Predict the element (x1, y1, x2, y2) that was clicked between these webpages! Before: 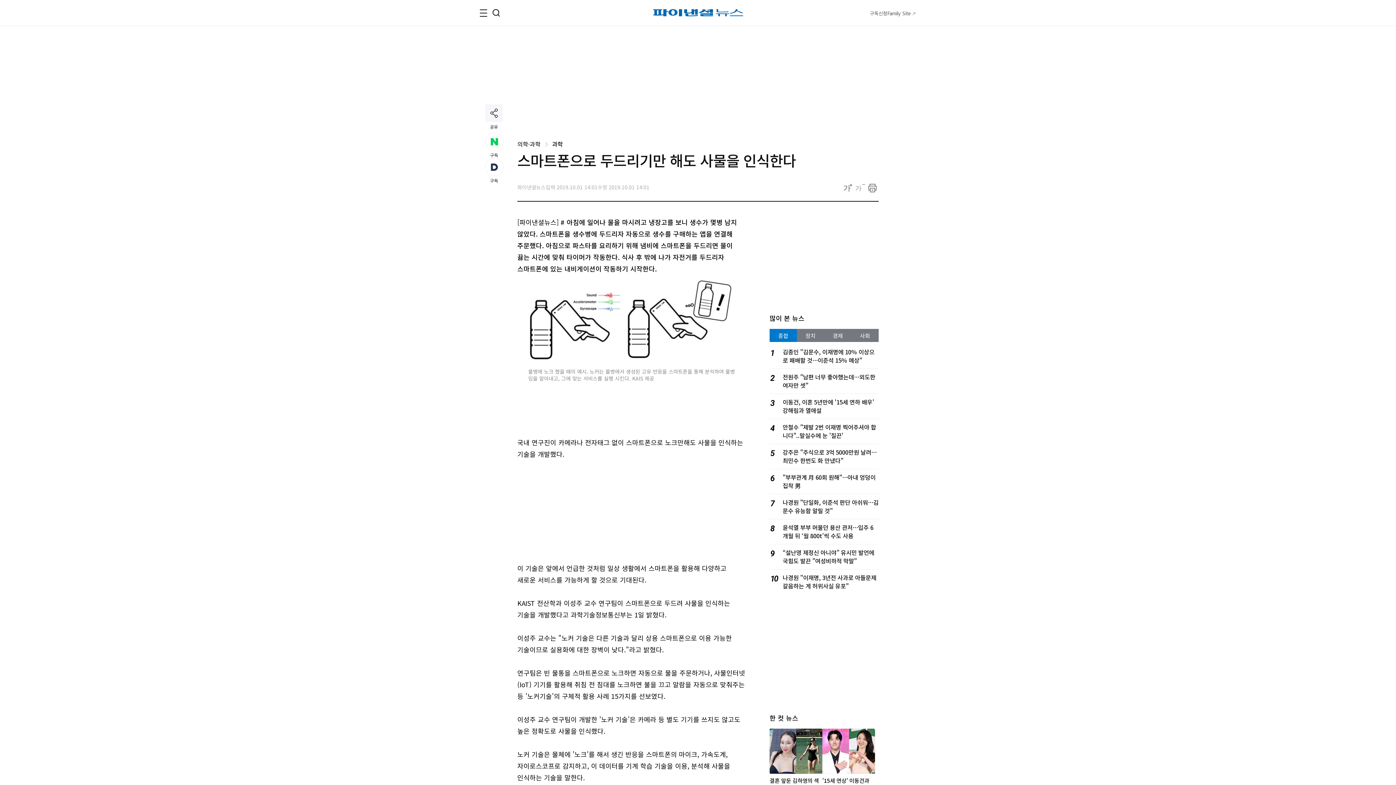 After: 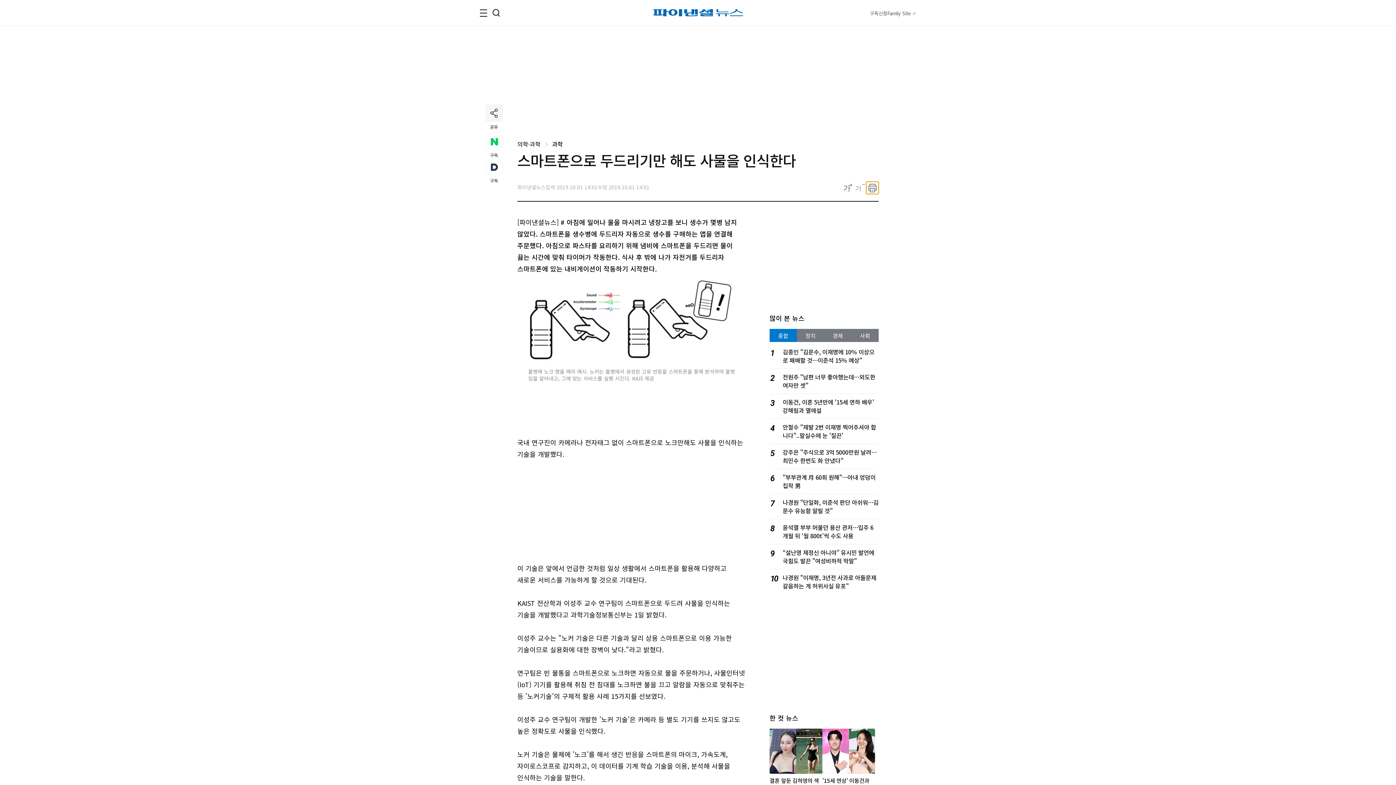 Action: label: 출력 bbox: (866, 181, 878, 194)